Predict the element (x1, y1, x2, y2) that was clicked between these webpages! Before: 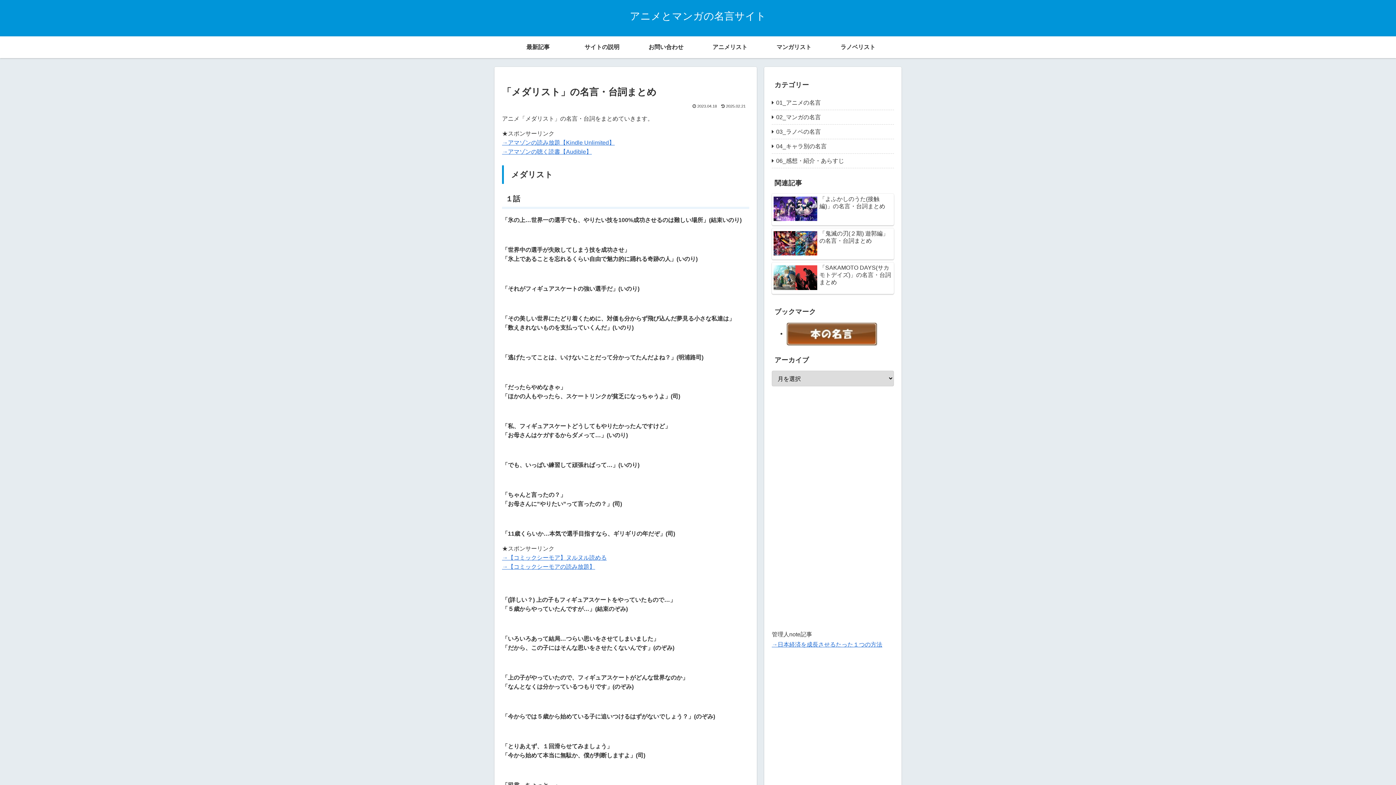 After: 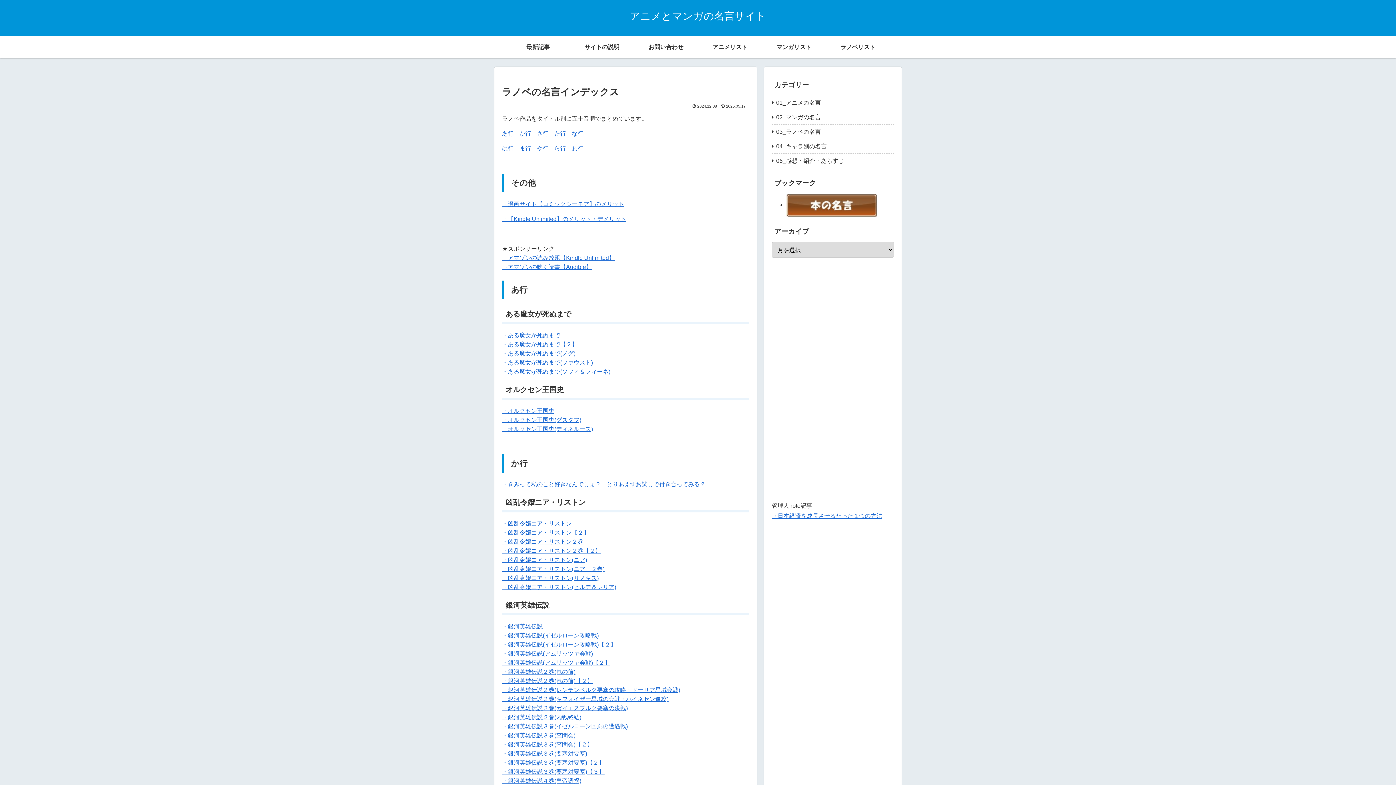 Action: bbox: (826, 36, 890, 58) label: ラノベリスト